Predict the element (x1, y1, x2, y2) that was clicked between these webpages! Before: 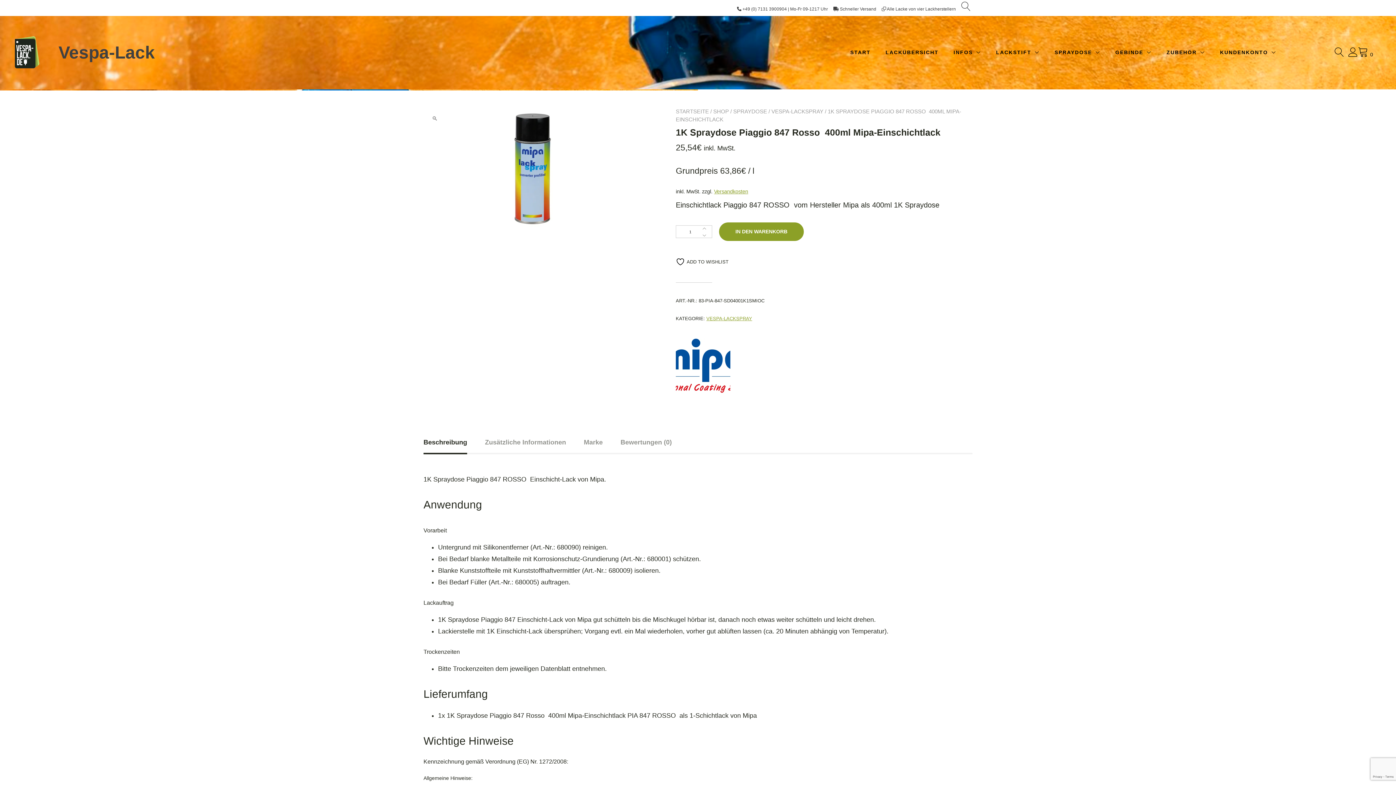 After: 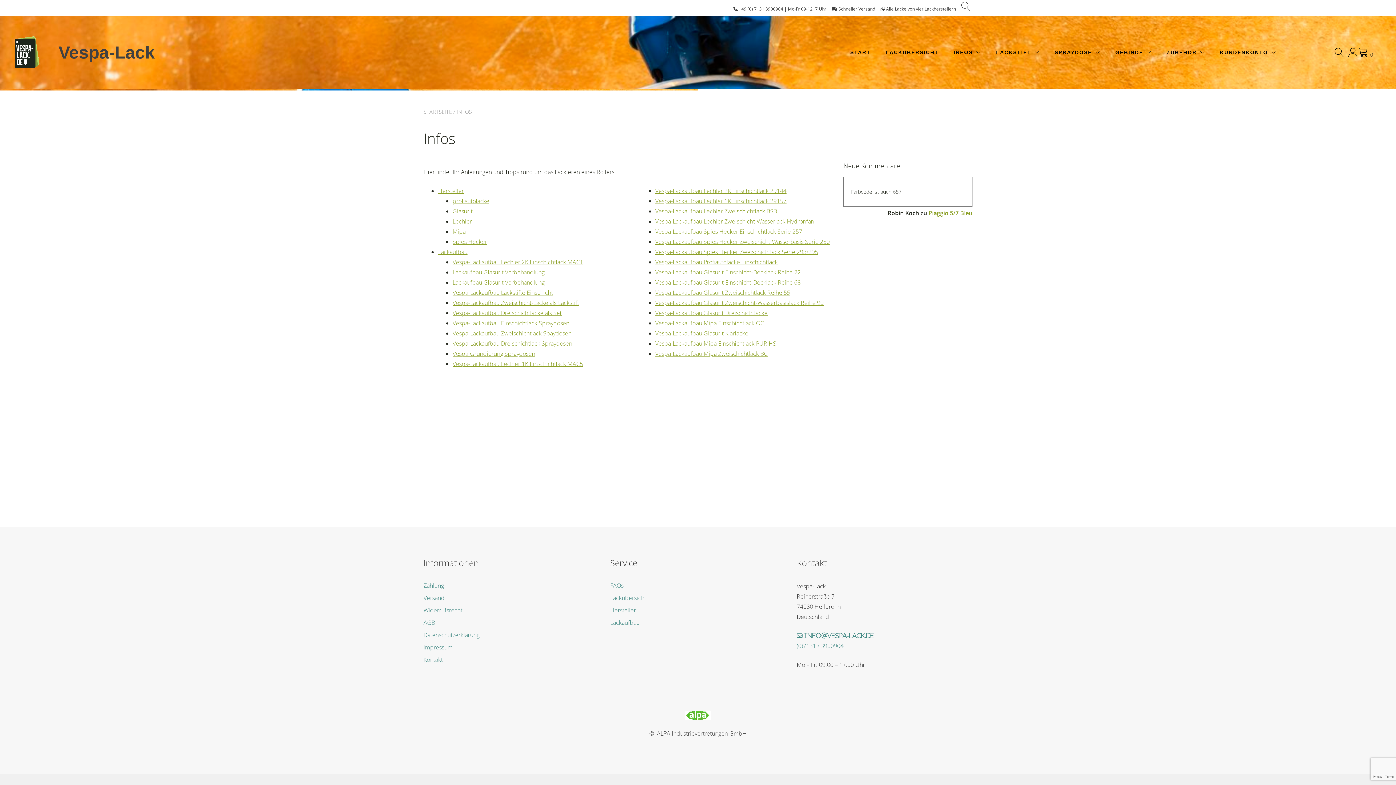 Action: bbox: (953, 48, 981, 56) label: INFOS